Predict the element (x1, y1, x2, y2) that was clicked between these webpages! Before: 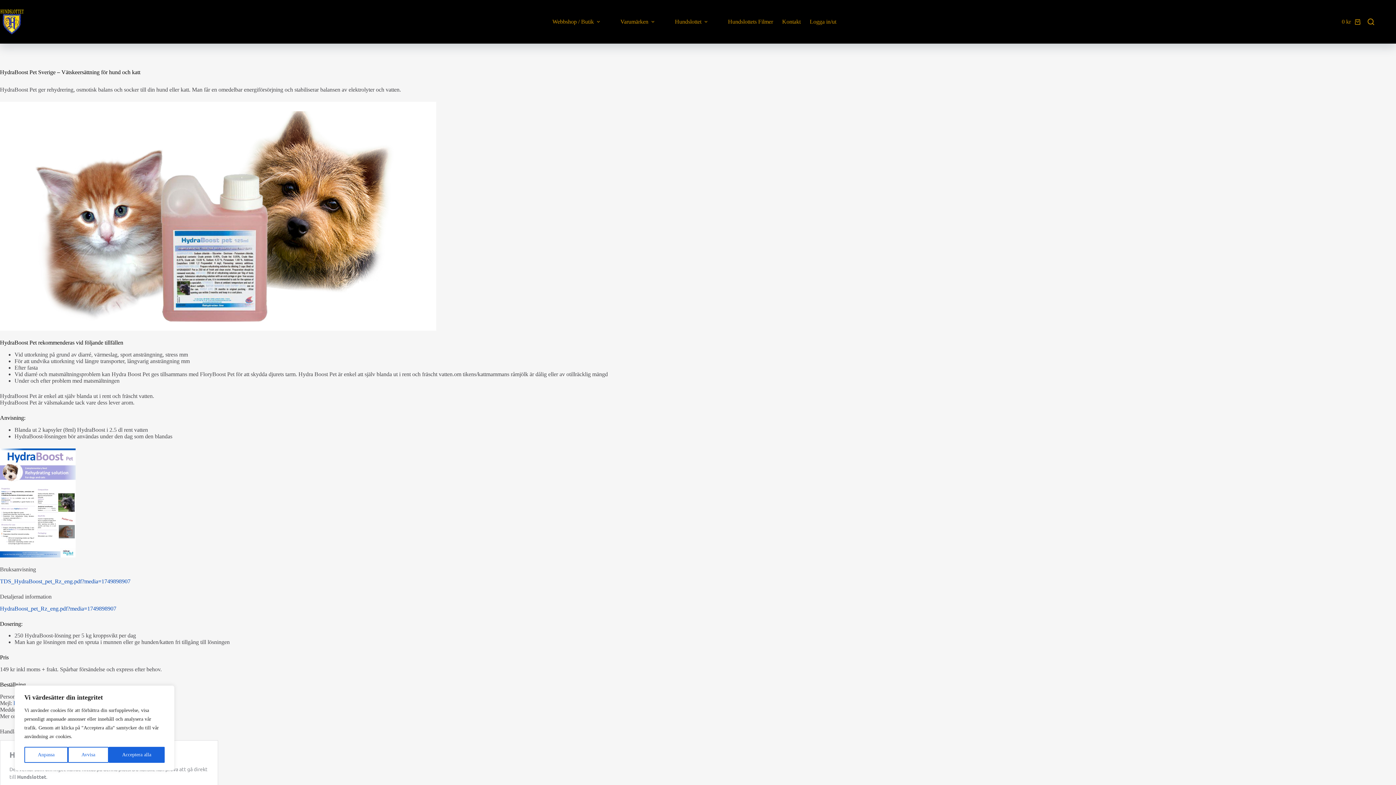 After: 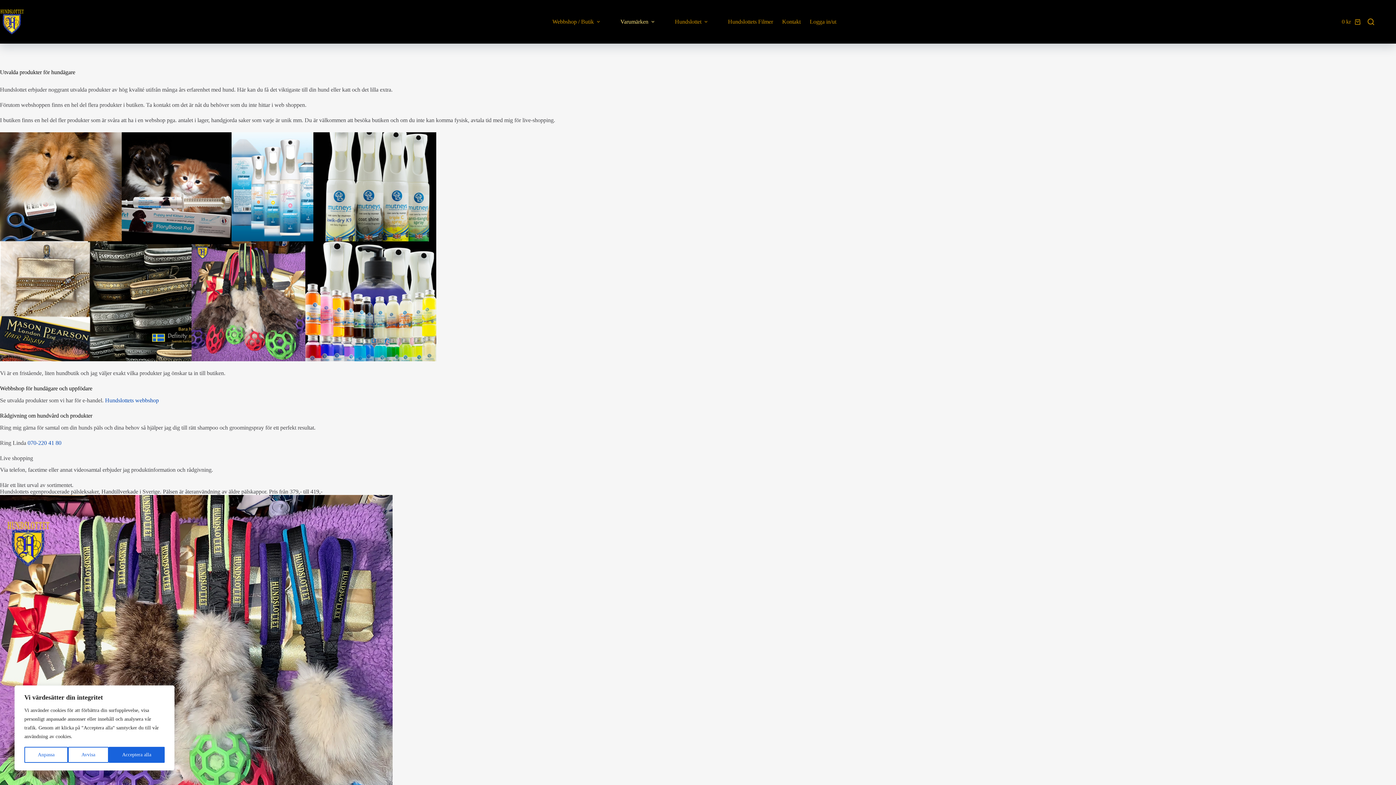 Action: label: Varumärken bbox: (616, 0, 661, 43)